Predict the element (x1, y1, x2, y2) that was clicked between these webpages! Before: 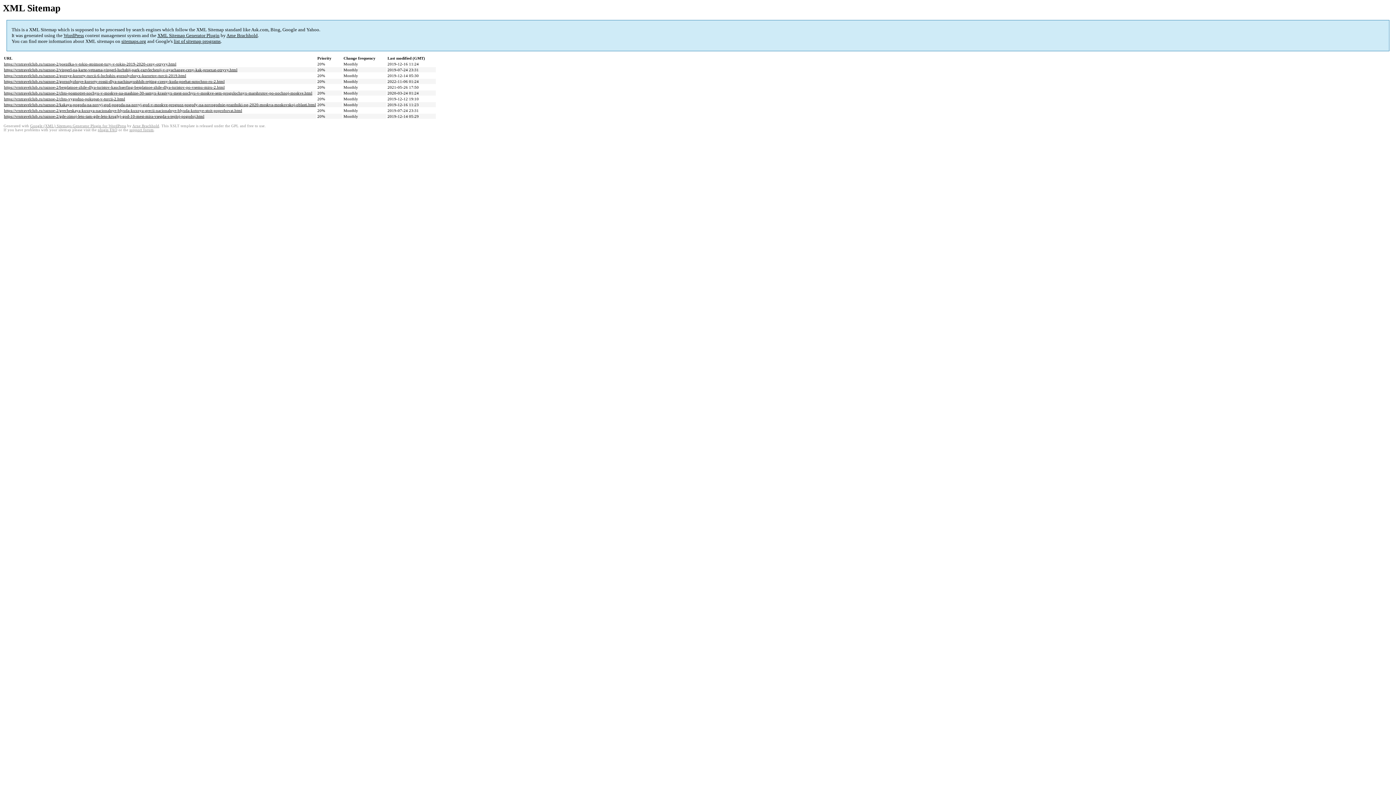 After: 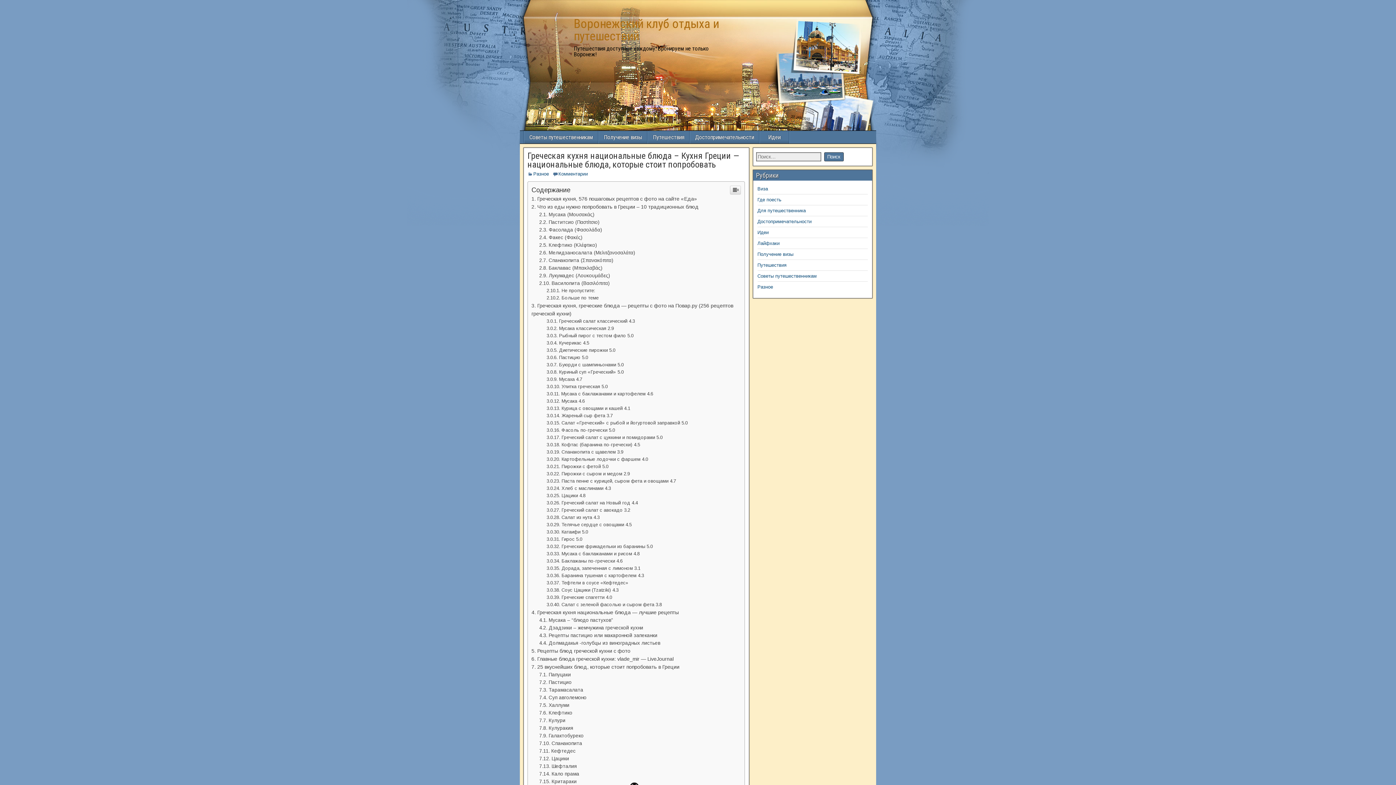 Action: bbox: (4, 108, 242, 112) label: https://vrntravelclub.ru/raznoe-2/grecheskaya-kuxnya-nacionalnye-blyuda-kuxnya-grecii-nacionalnye-blyuda-kotorye-stoit-poprobovat.html